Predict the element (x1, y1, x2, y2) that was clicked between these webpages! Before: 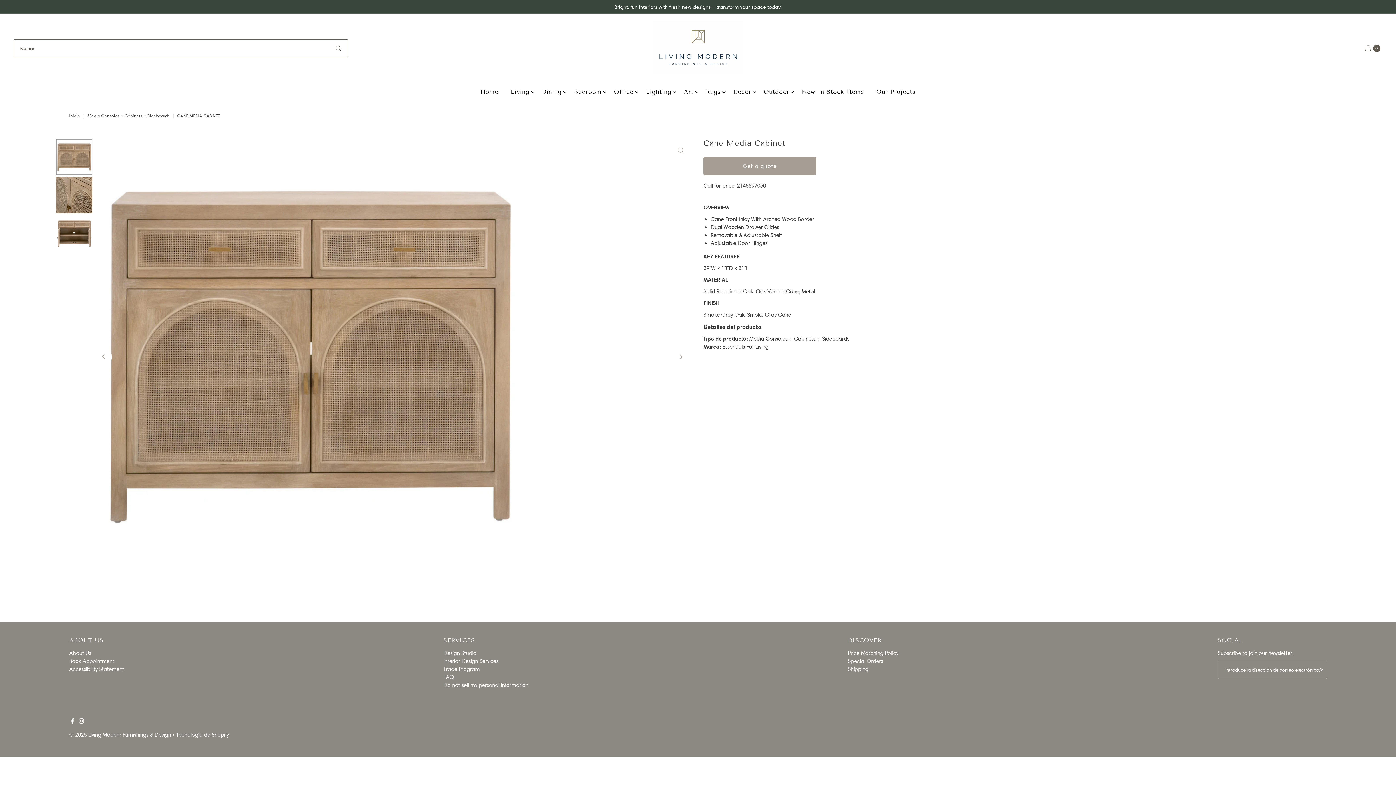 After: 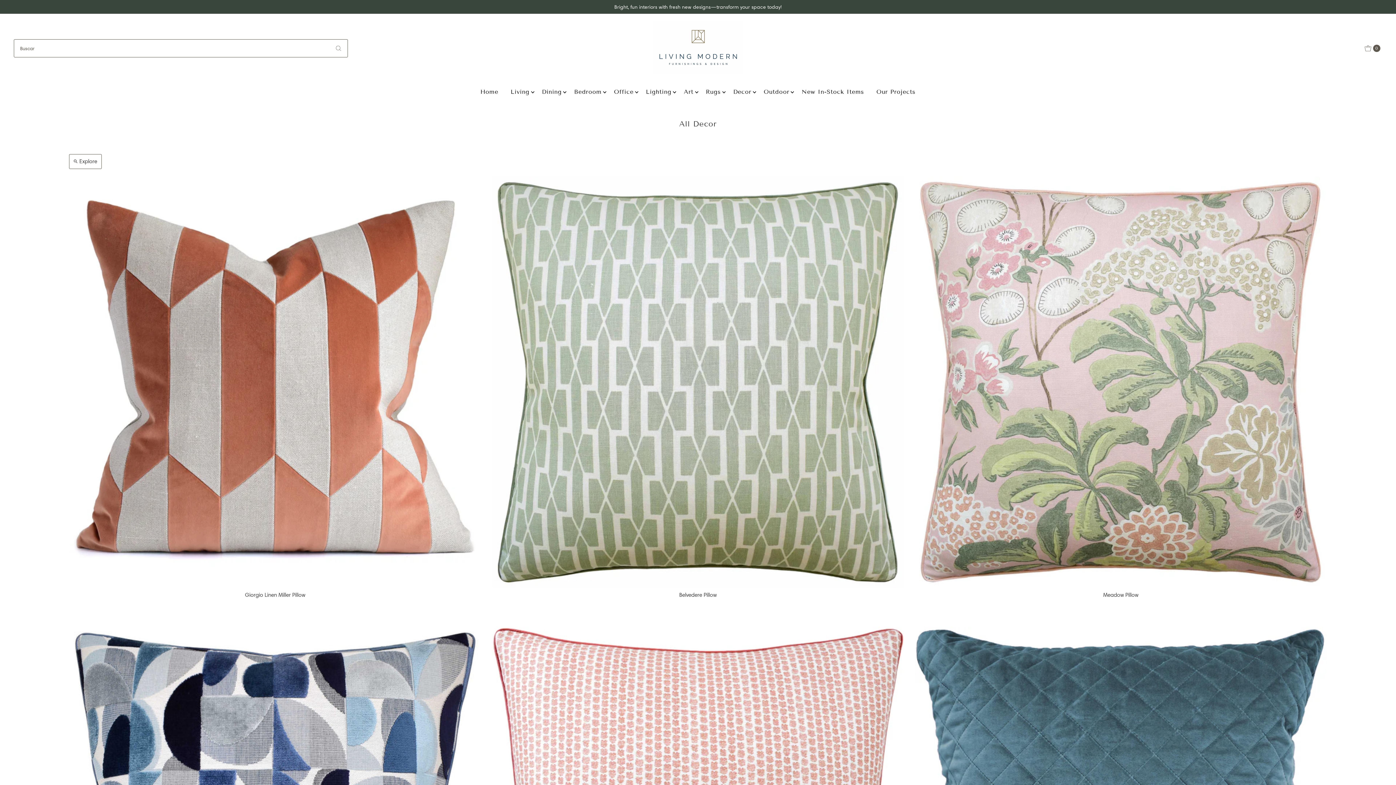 Action: label: Decor bbox: (727, 82, 757, 101)